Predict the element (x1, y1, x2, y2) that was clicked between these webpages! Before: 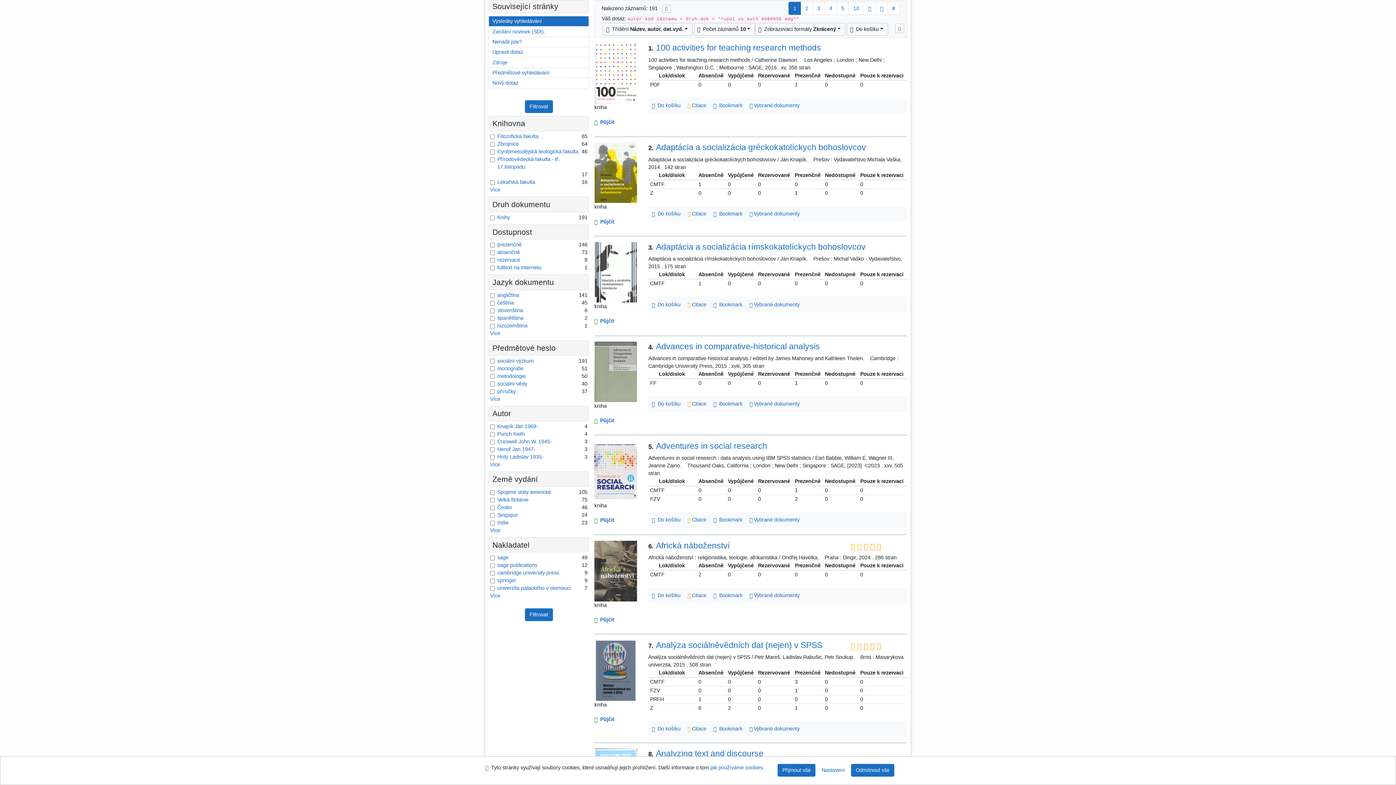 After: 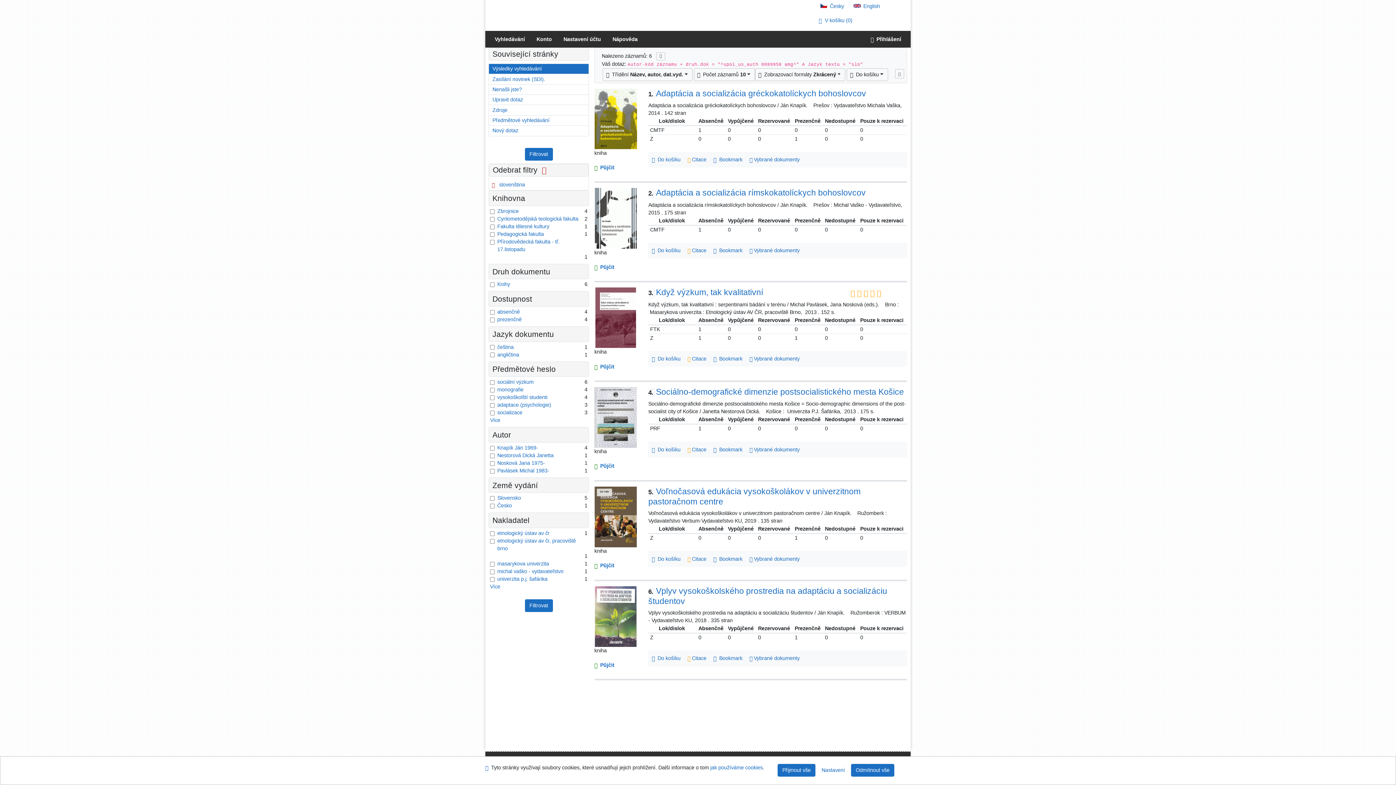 Action: label: Vyfiltrovat: slovenština bbox: (497, 307, 523, 313)